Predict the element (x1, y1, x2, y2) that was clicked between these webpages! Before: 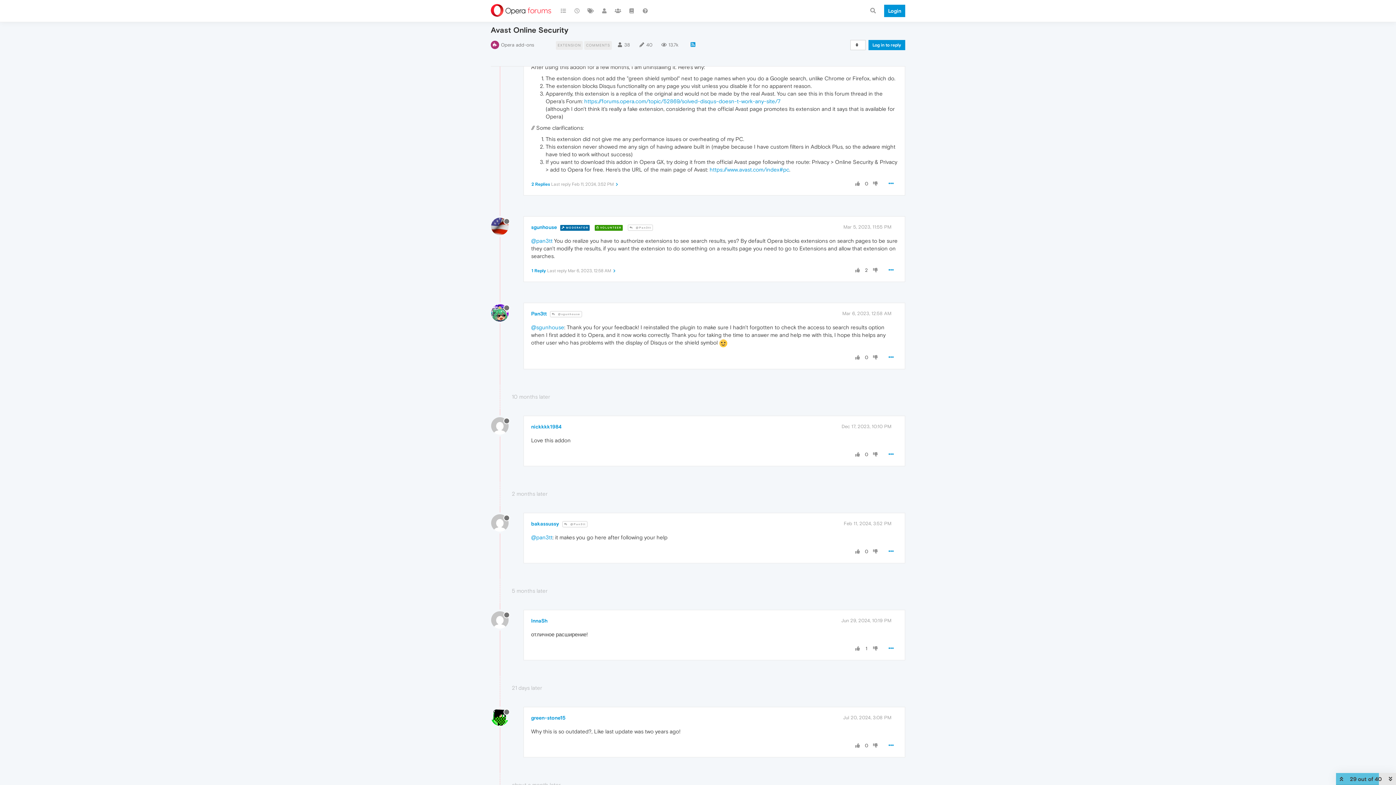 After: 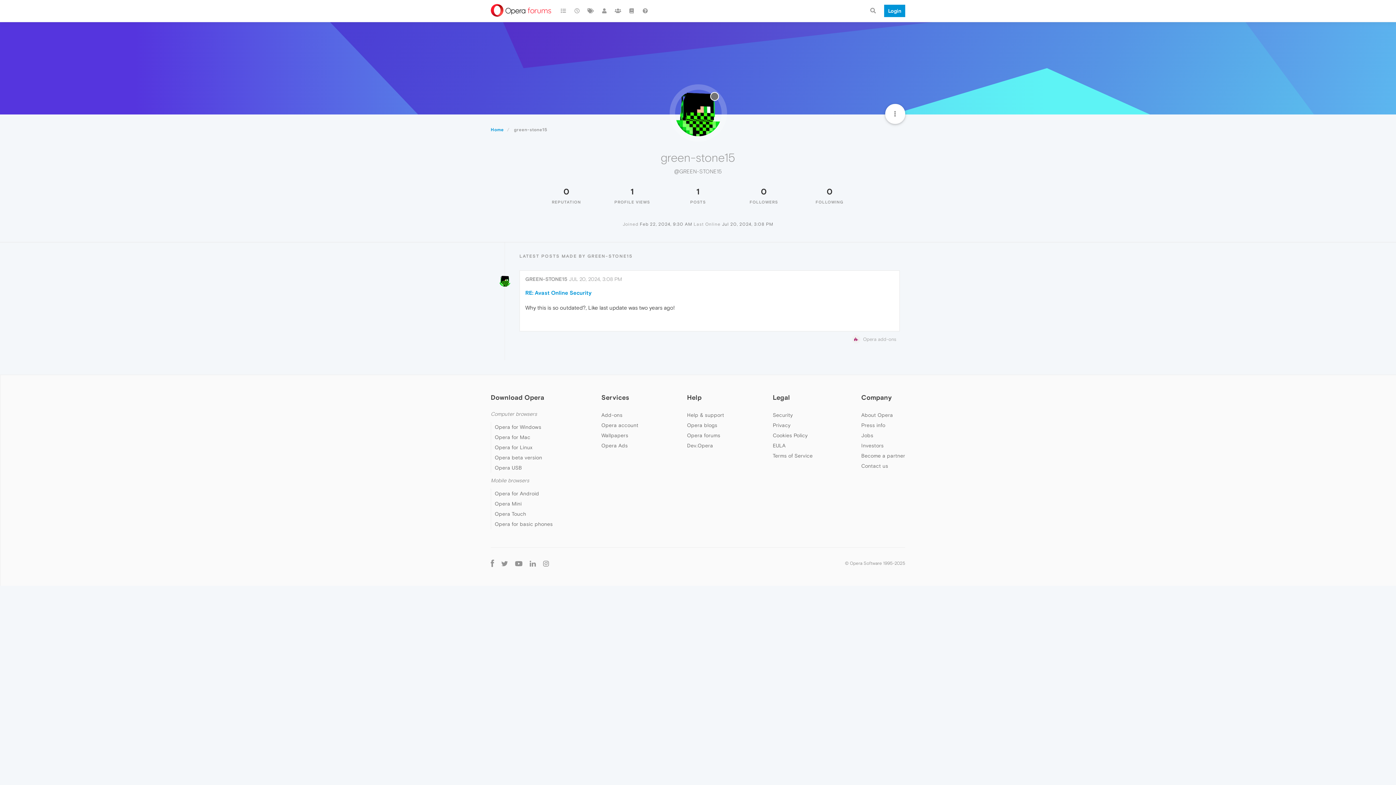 Action: label: green-stone15 bbox: (531, 715, 565, 721)